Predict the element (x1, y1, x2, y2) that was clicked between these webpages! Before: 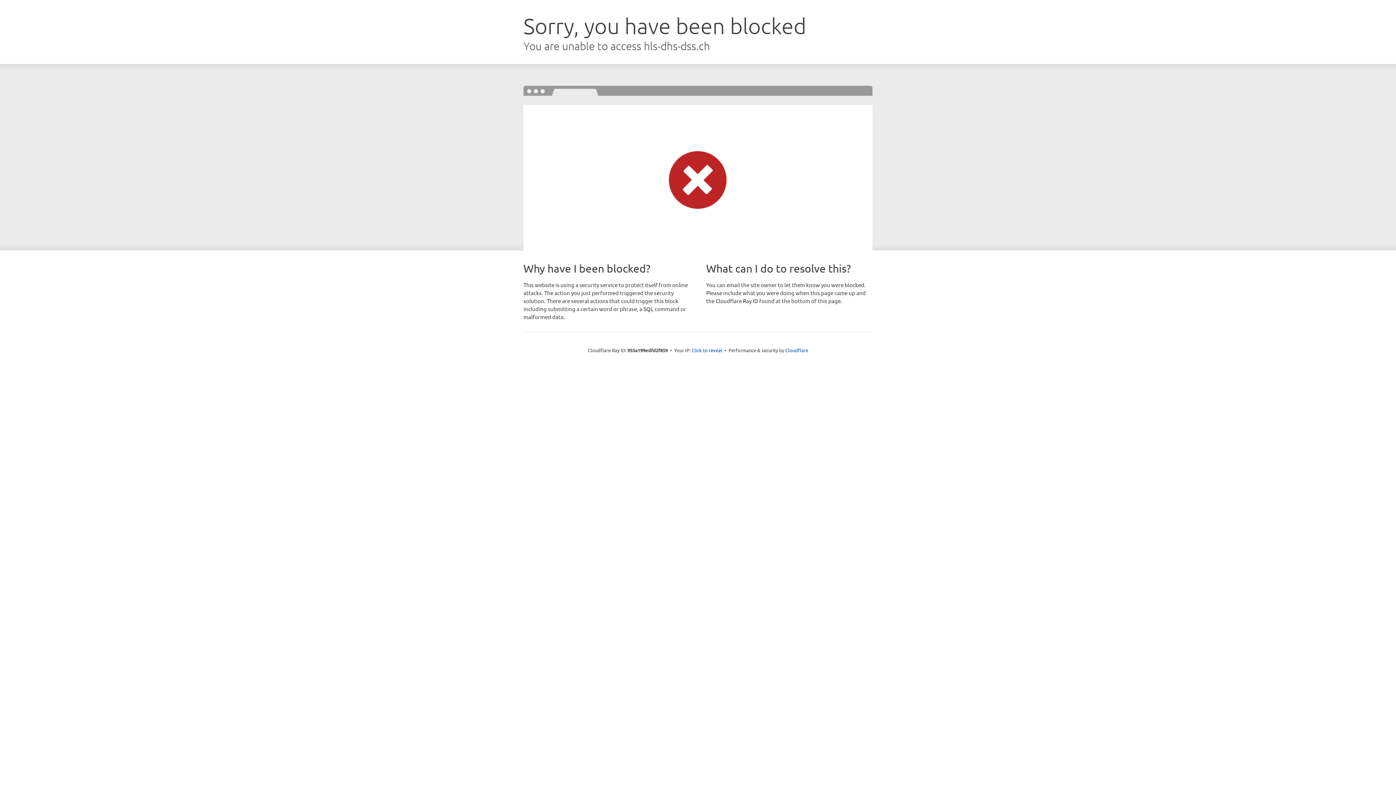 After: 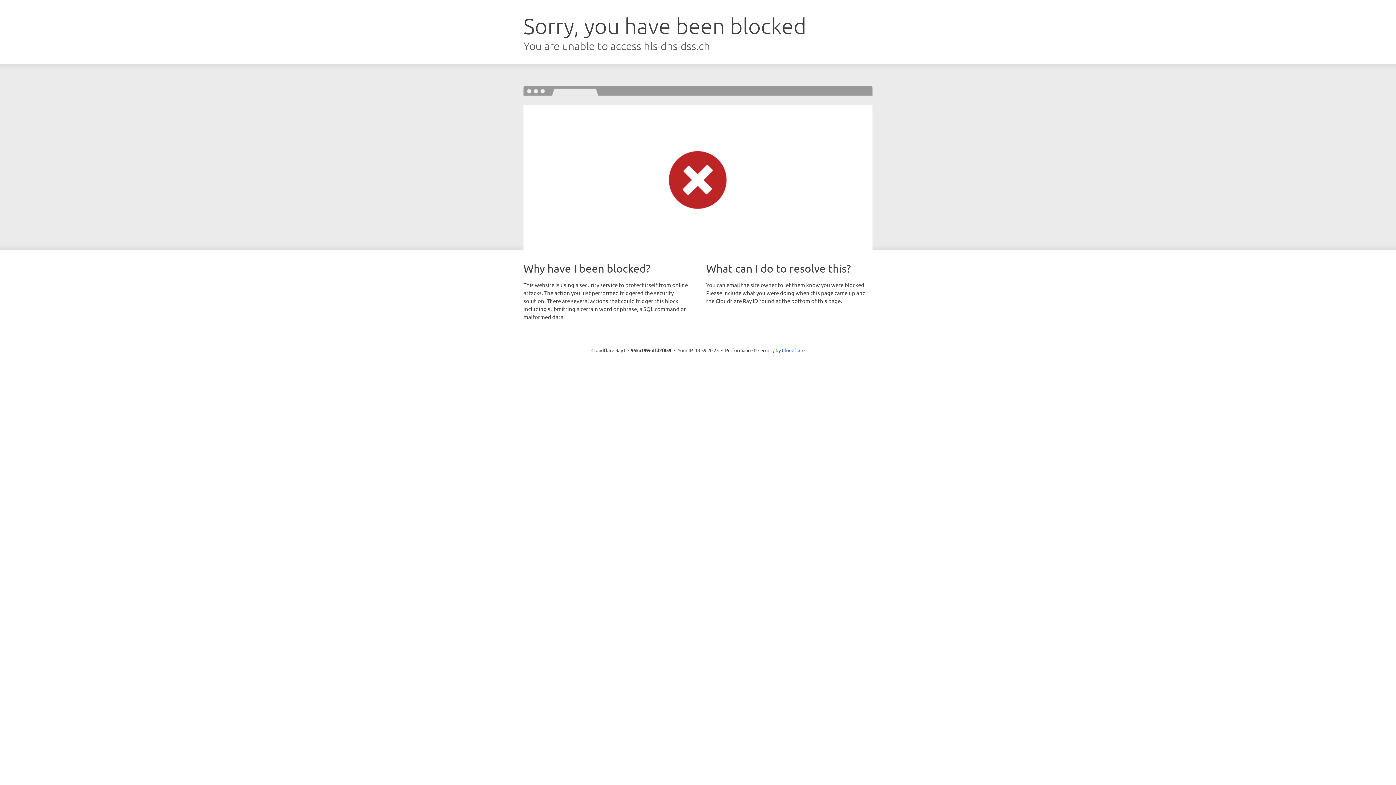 Action: label: Click to reveal bbox: (691, 346, 722, 353)